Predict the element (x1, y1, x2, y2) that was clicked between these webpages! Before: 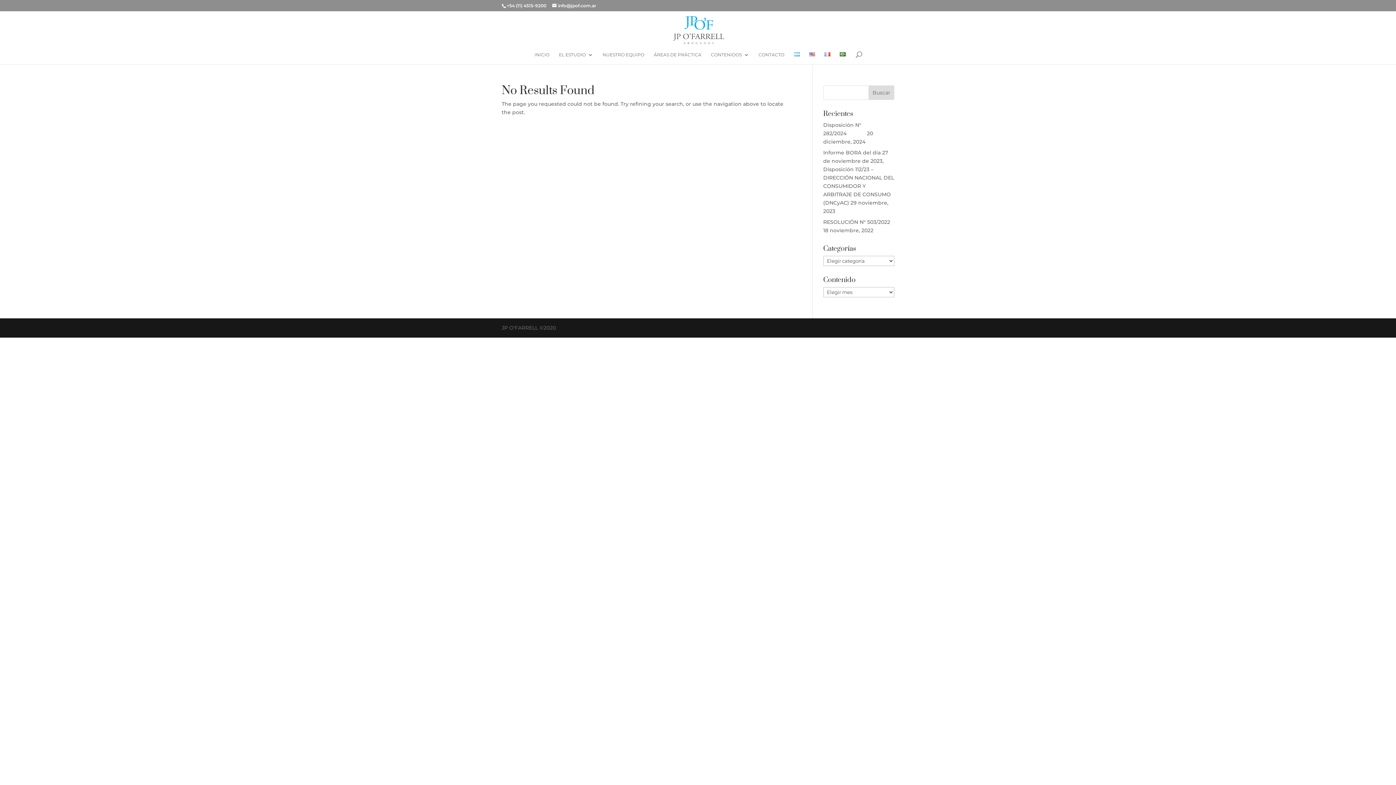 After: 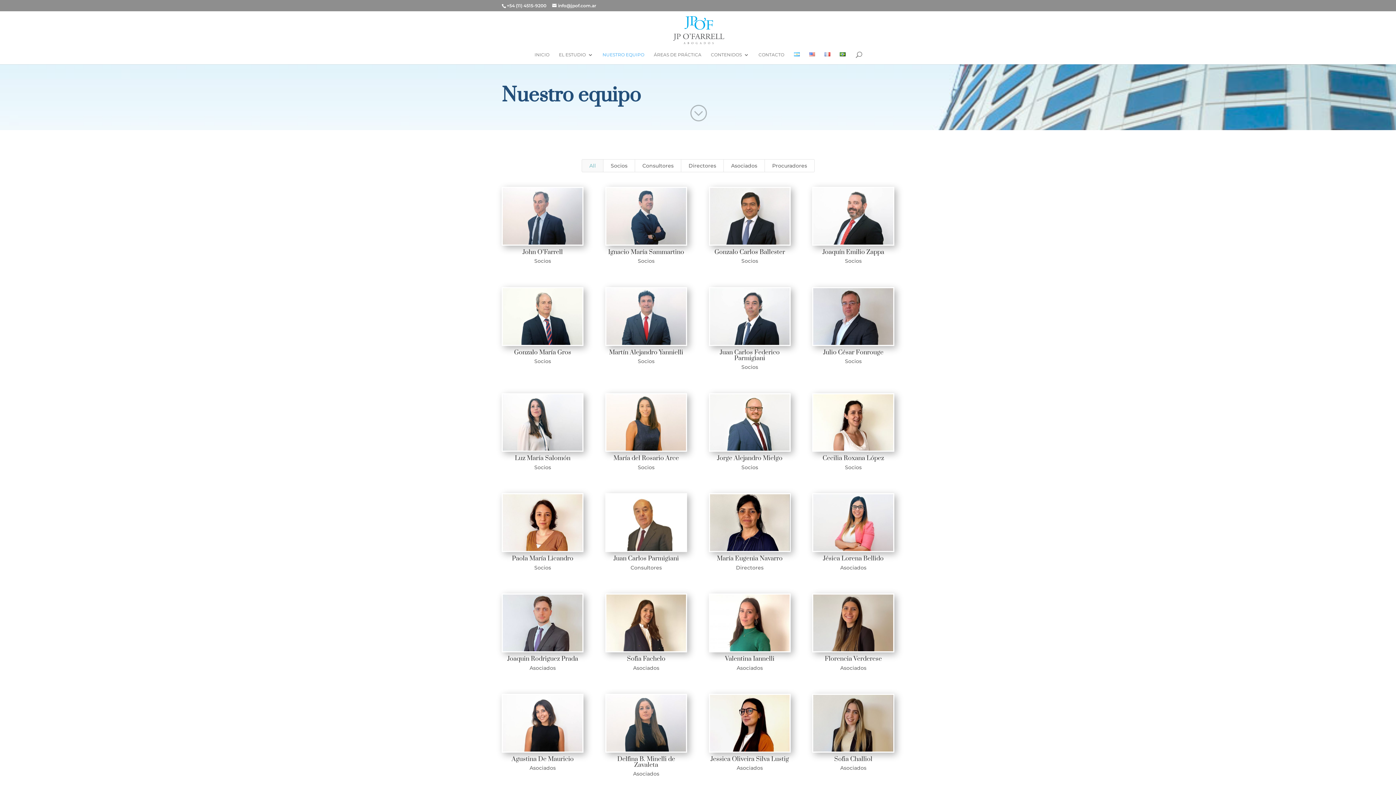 Action: bbox: (602, 52, 644, 64) label: NUESTRO EQUIPO